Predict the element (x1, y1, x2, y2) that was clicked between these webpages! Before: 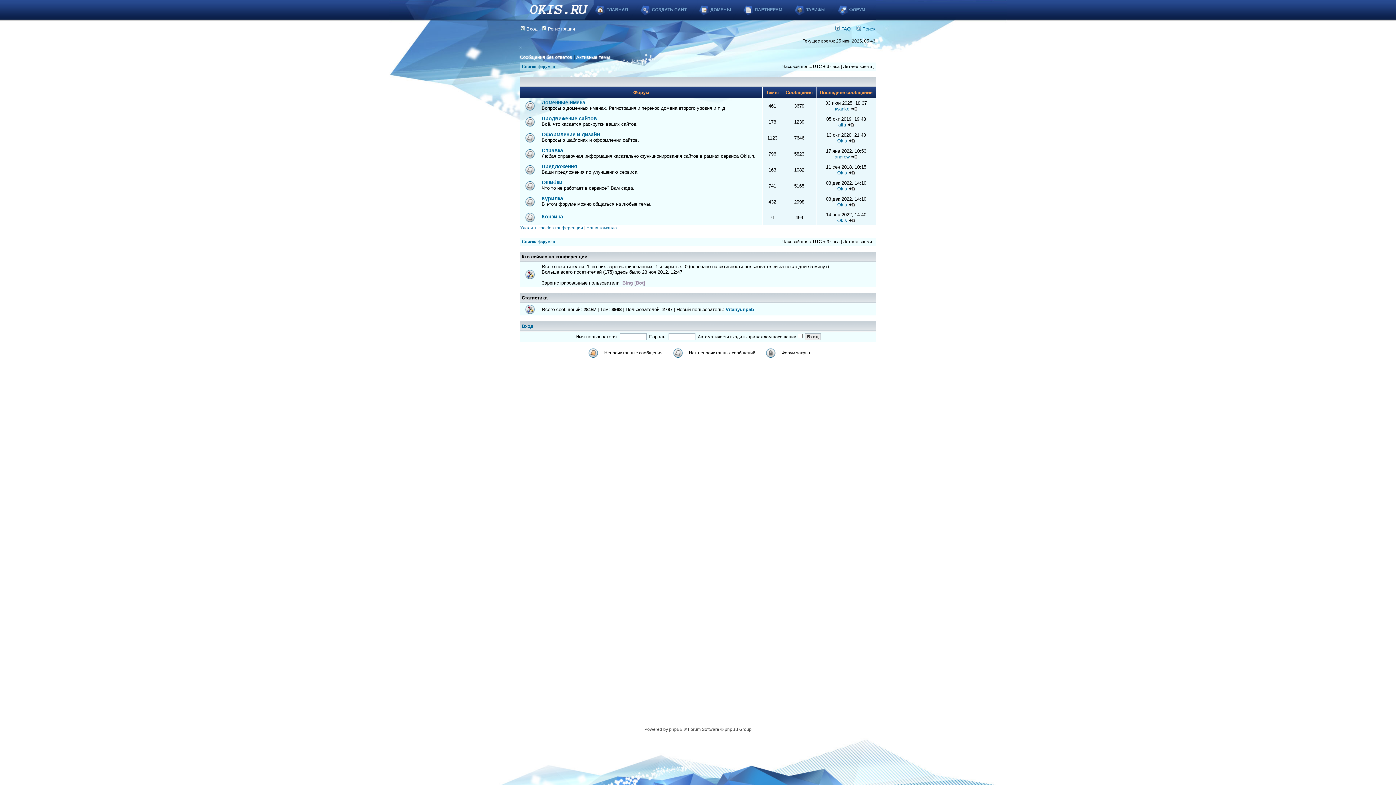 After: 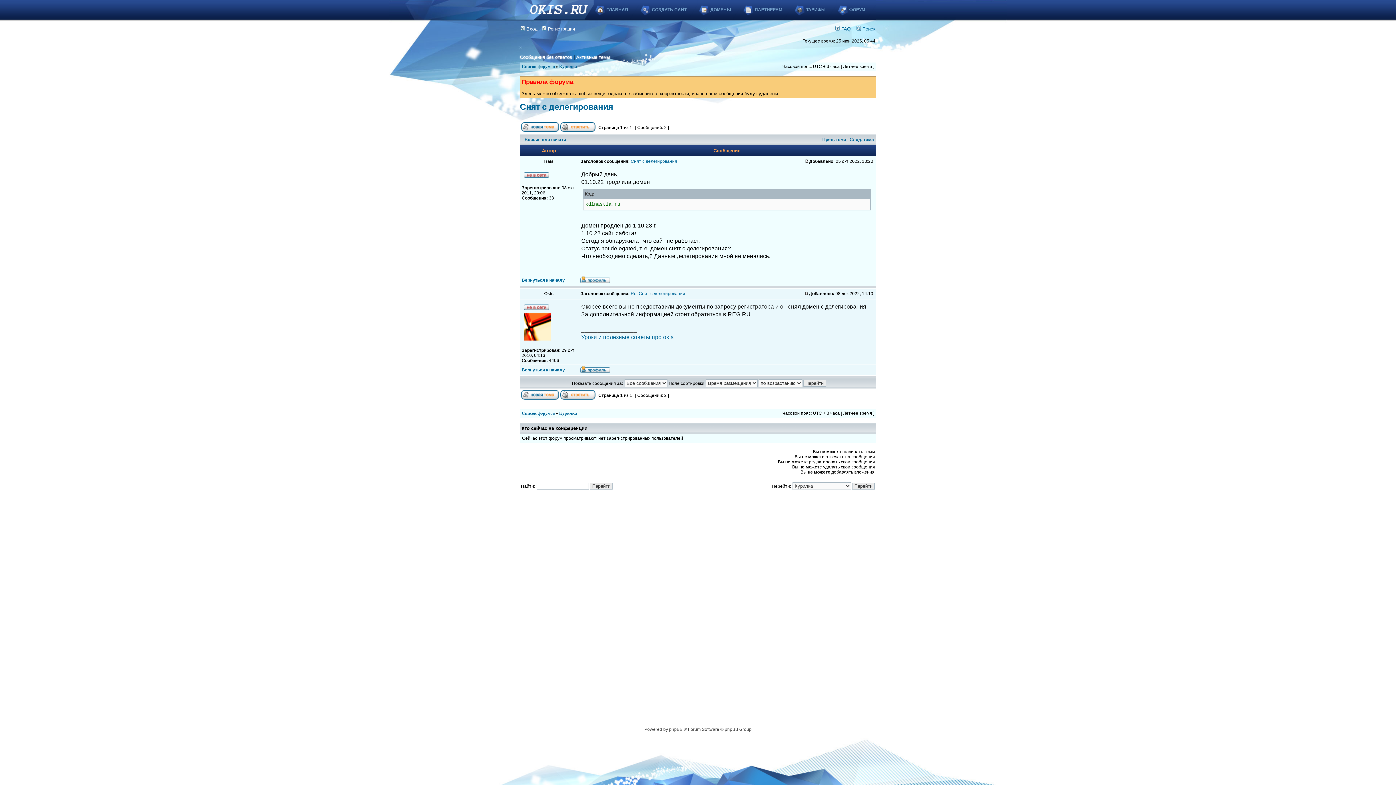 Action: bbox: (848, 202, 855, 207)